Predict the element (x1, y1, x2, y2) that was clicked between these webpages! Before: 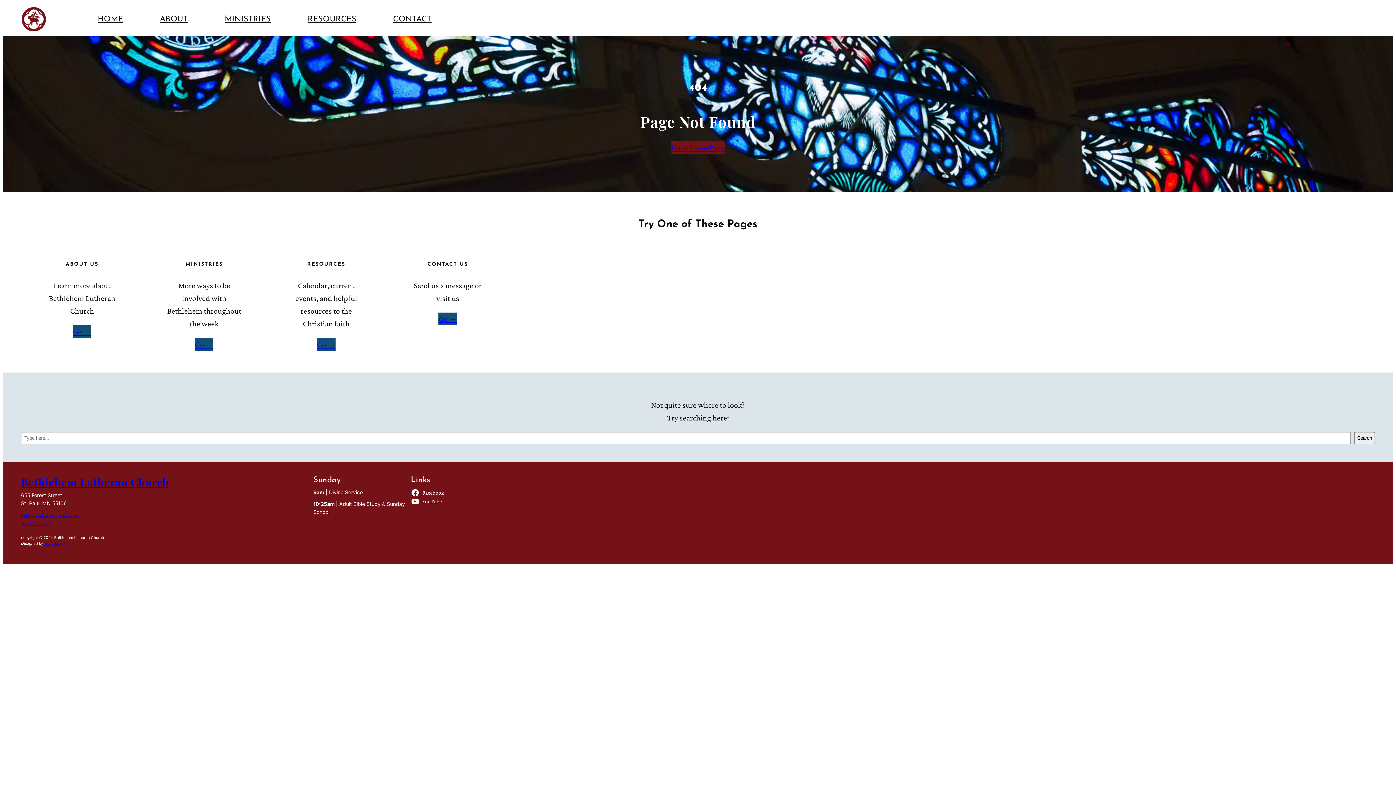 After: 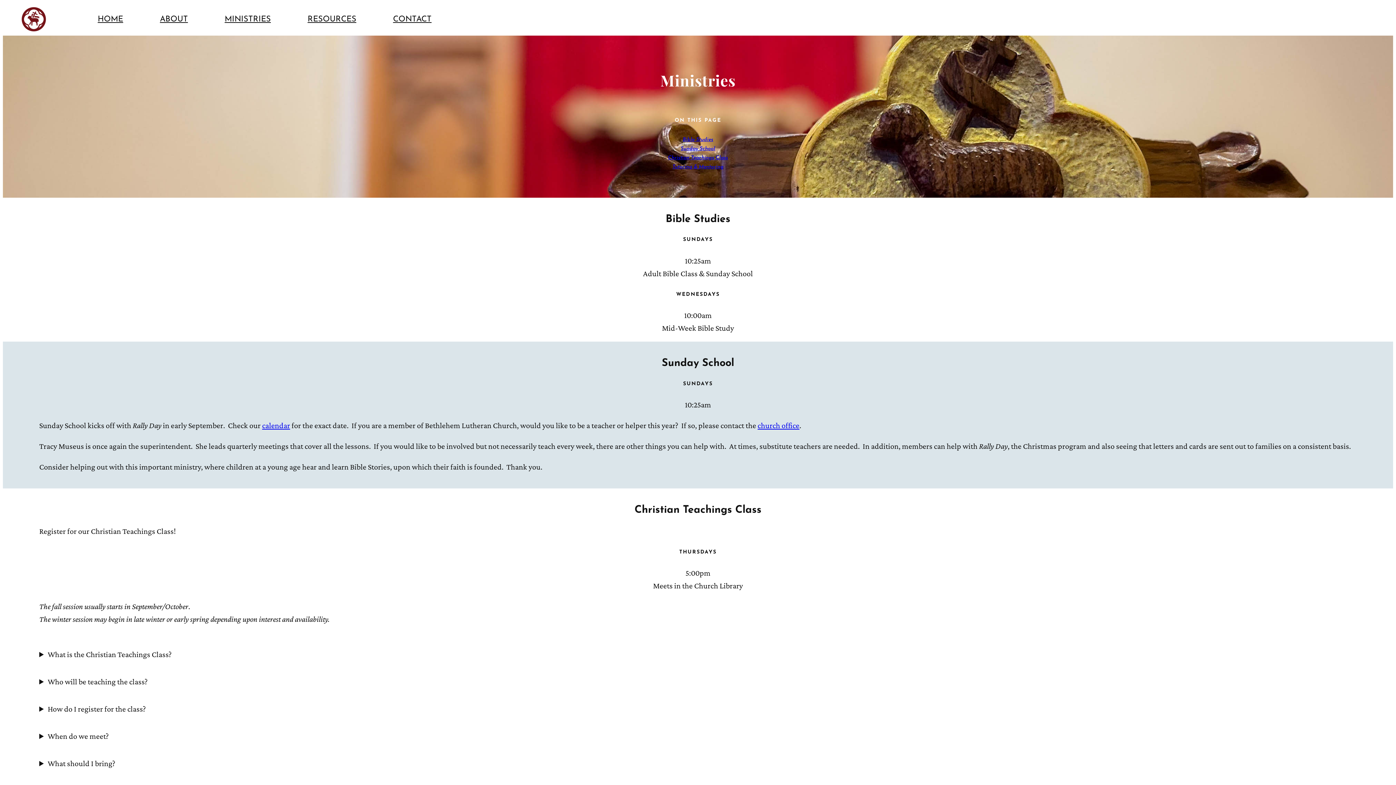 Action: bbox: (224, 12, 270, 25) label: MINISTRIES